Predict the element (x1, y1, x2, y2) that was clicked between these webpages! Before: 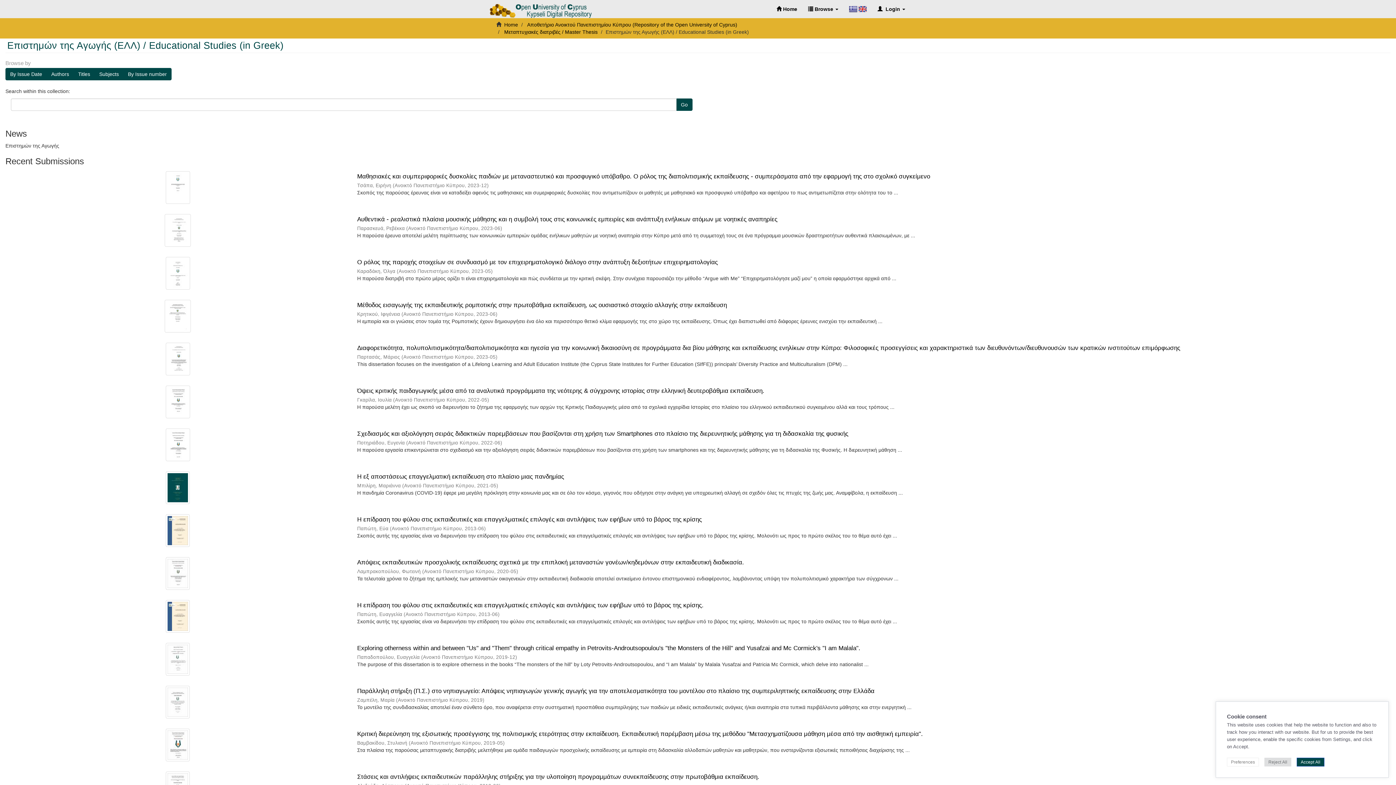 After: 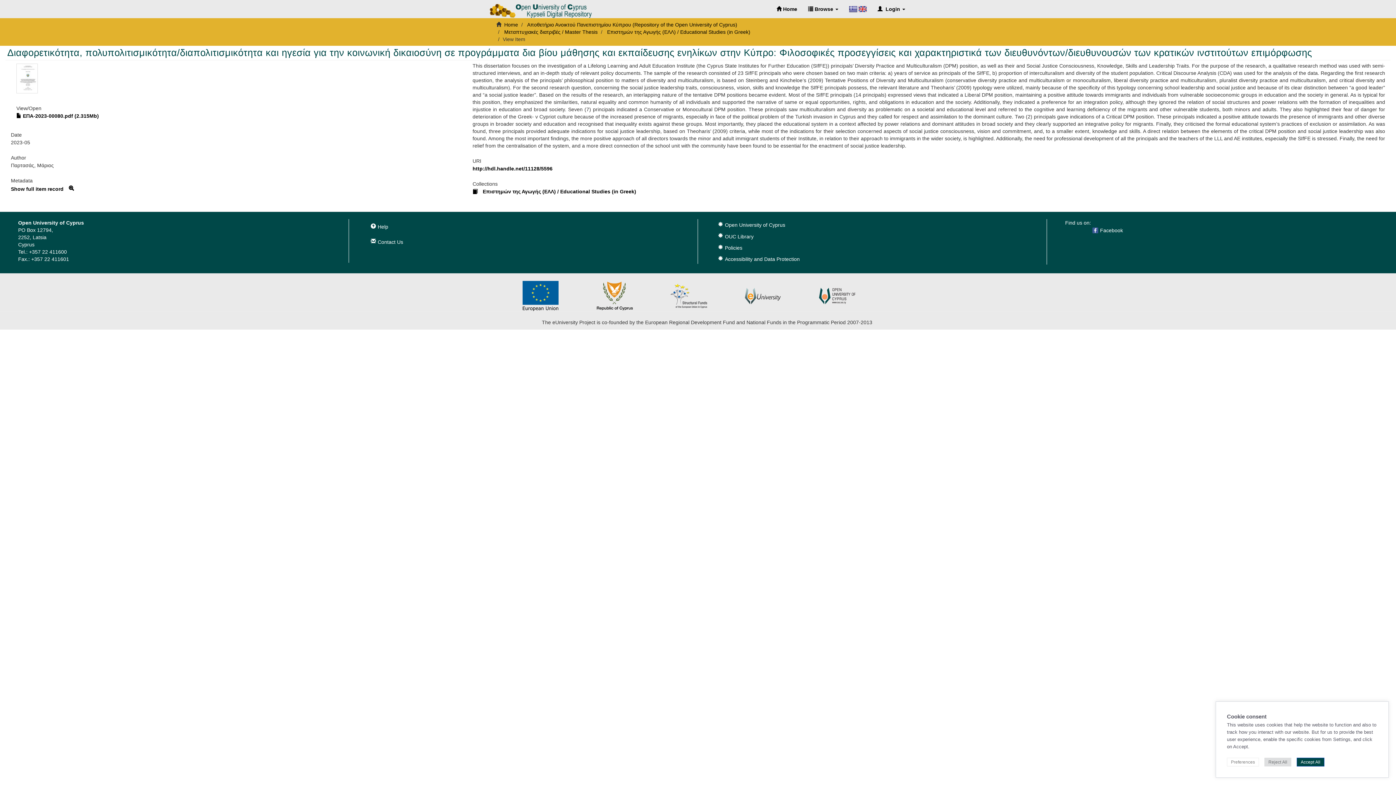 Action: bbox: (357, 344, 1180, 351) label: Διαφορετικότητα, πολυπολιτισμικότητα/διαπολιτισμικότητα και ηγεσία για την κοινωνική δικαιοσύνη σε προγράμματα δια βίου μάθησης και εκπαίδευσης ενηλίκων στην Κύπρο: Φιλοσοφικές προσεγγίσεις και χαρακτηριστικά των διευθυνόντων/διευθυνουσών των κρατικών ινστιτούτων επιμόρφωσης